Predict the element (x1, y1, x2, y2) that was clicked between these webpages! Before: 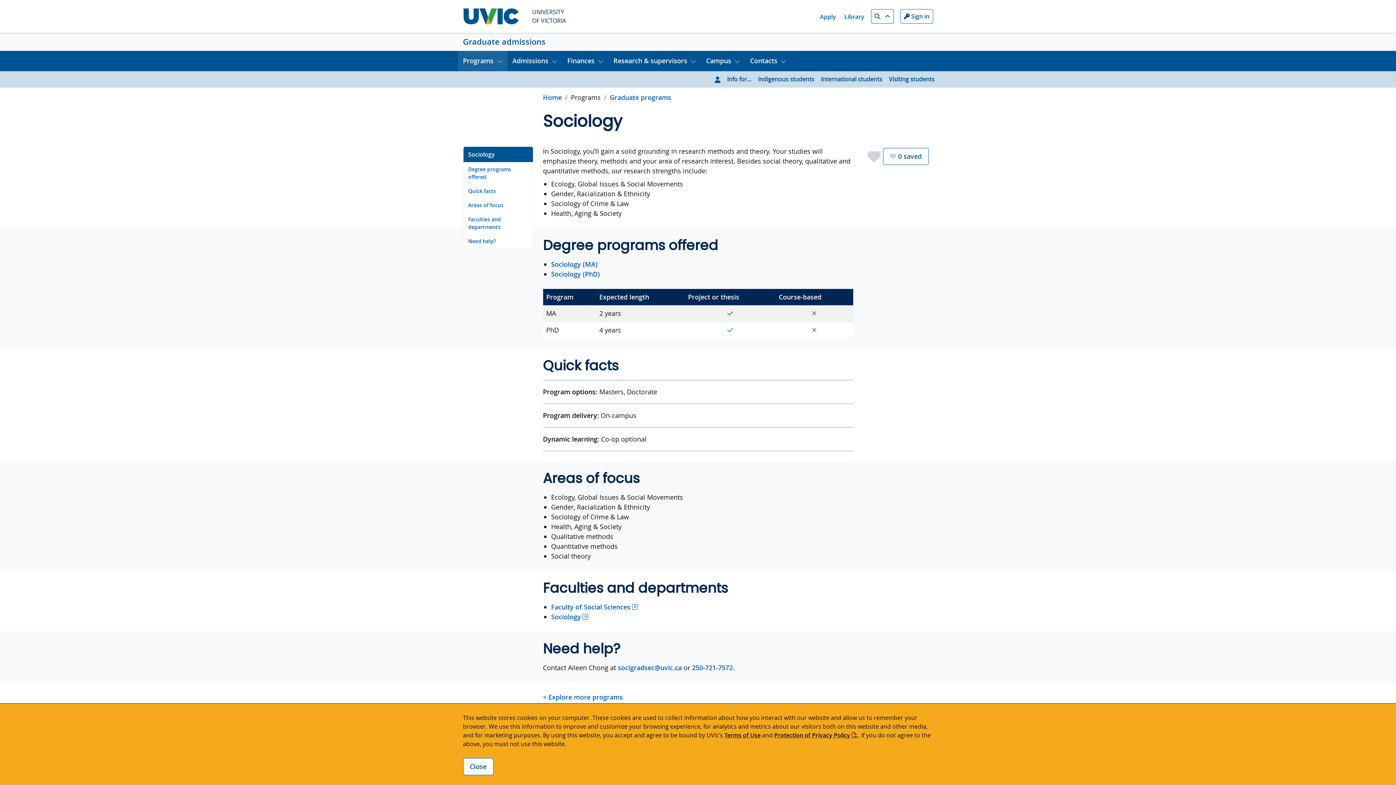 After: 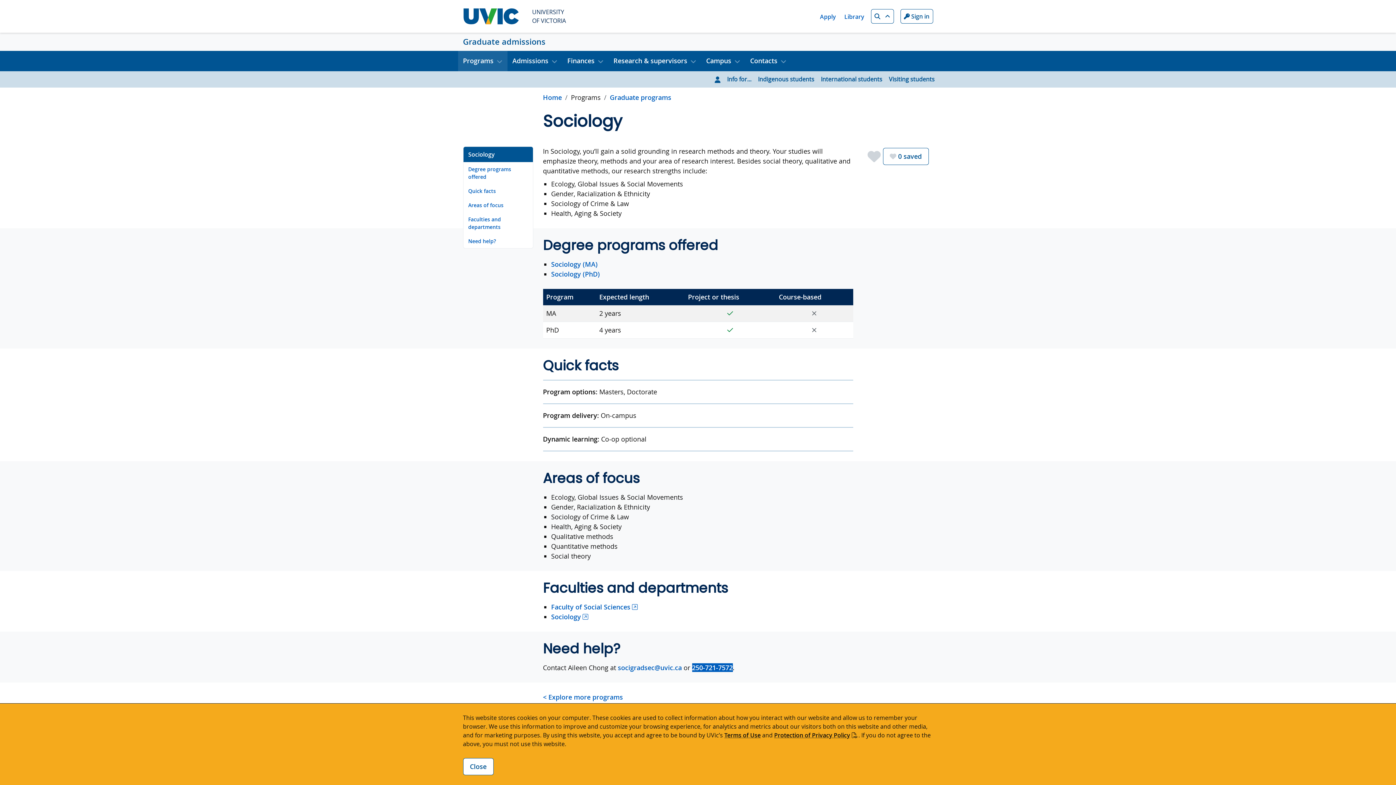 Action: bbox: (692, 663, 732, 672) label: 250-721-7572